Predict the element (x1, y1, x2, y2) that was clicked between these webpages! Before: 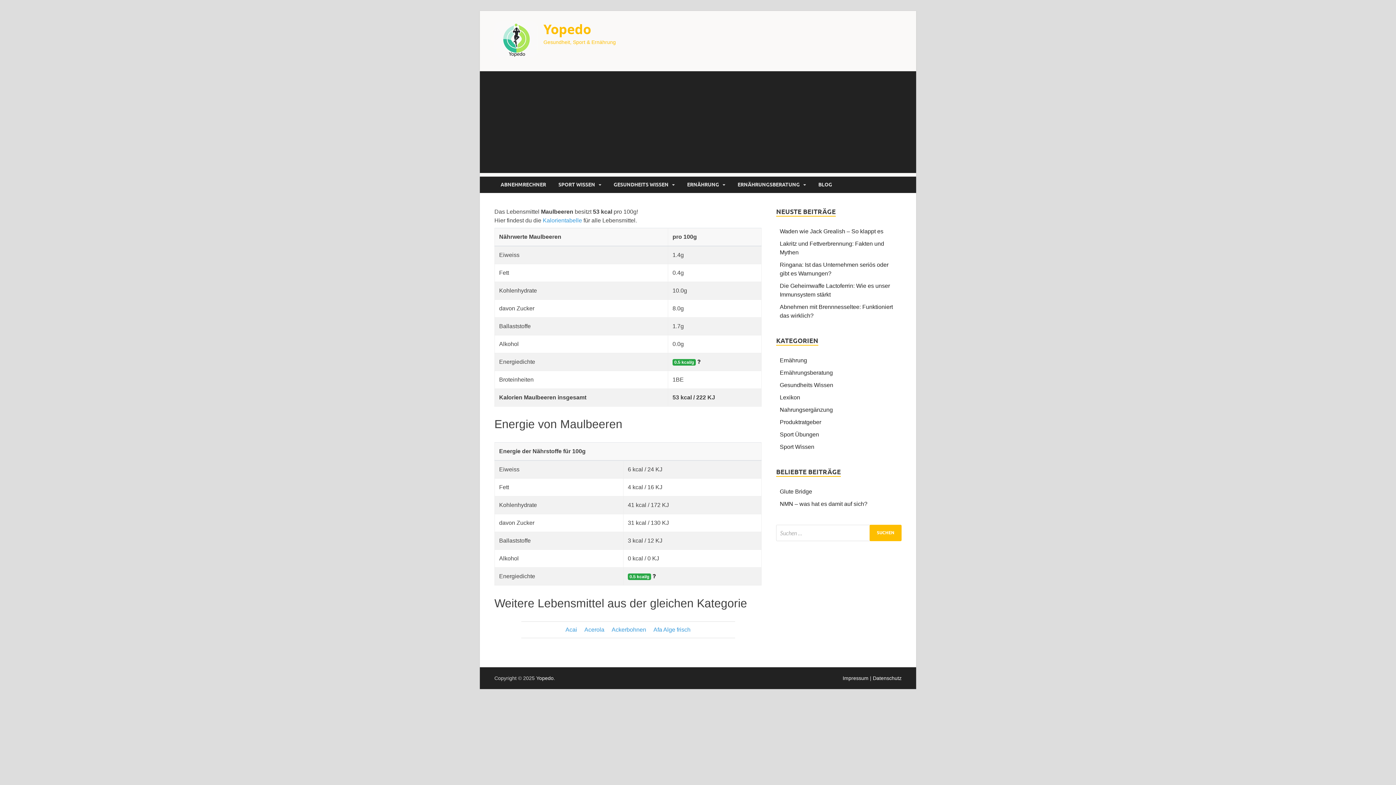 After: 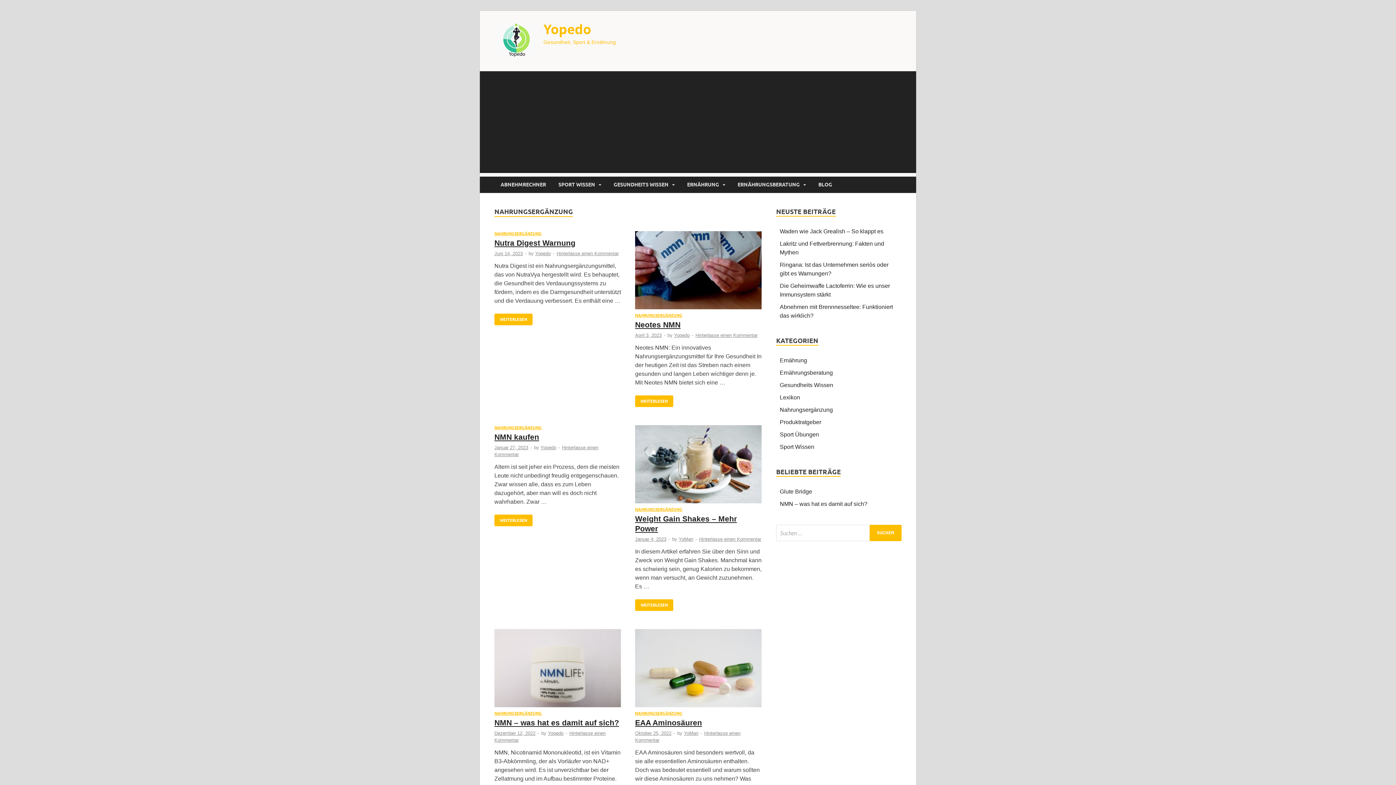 Action: bbox: (780, 406, 833, 412) label: Nahrungsergänzung